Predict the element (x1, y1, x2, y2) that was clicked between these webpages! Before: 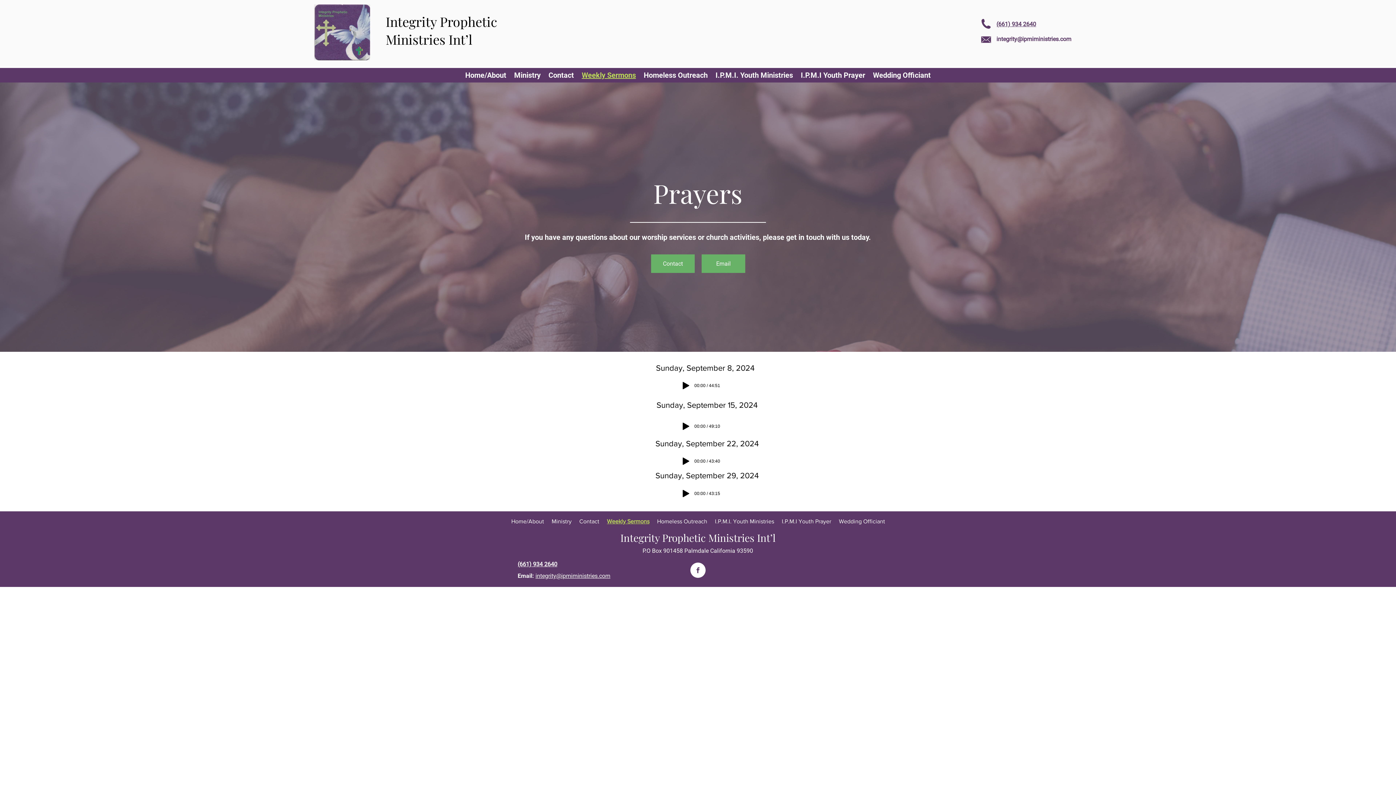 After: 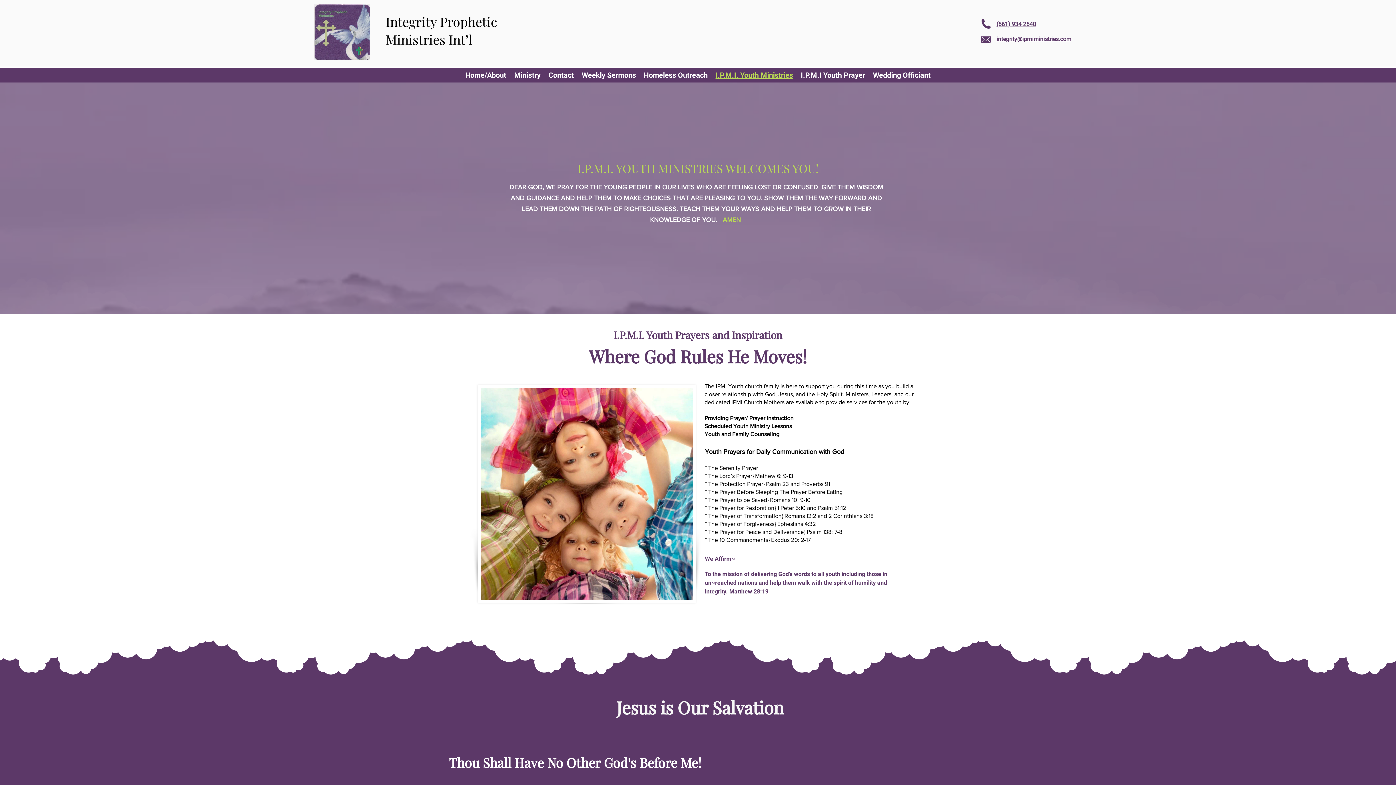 Action: label: I.P.M.I. Youth Ministries bbox: (711, 515, 778, 528)